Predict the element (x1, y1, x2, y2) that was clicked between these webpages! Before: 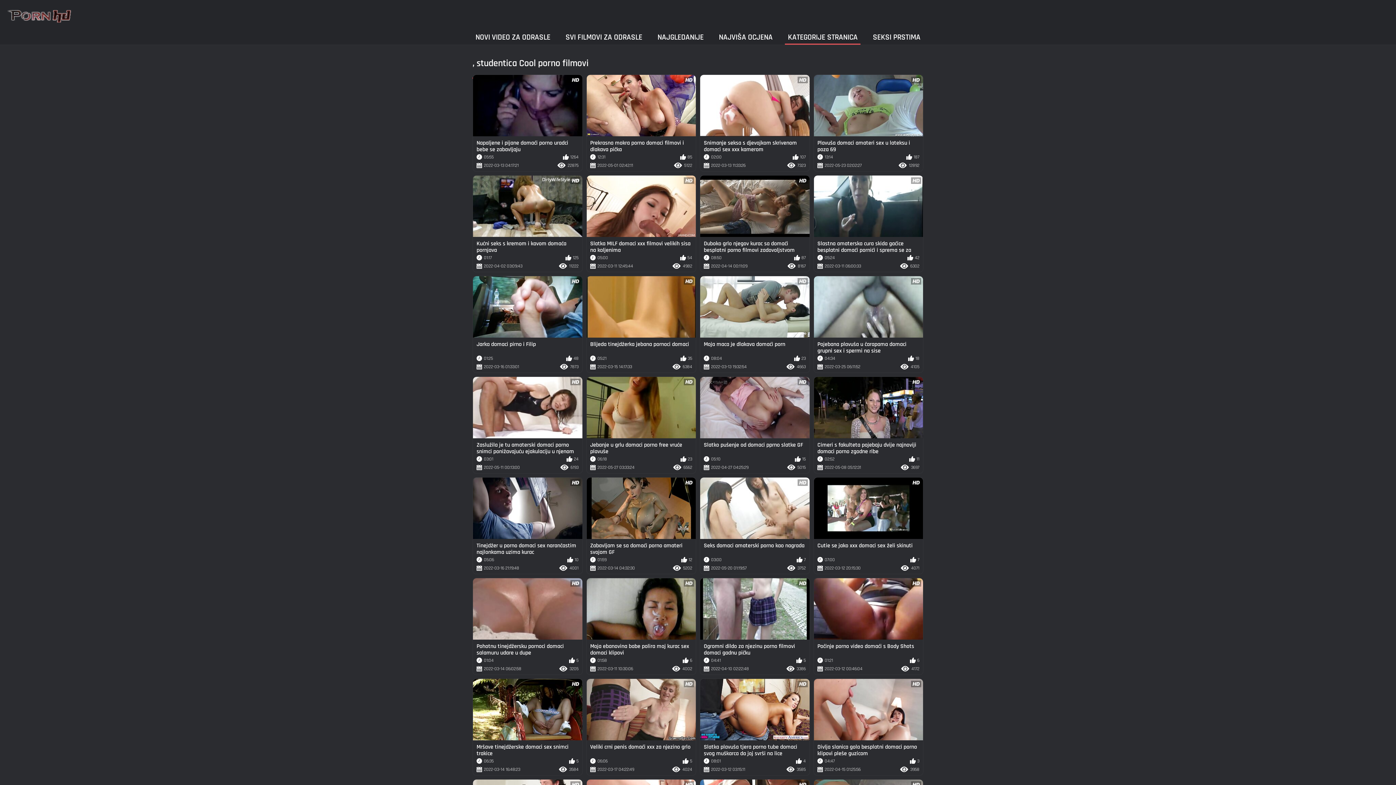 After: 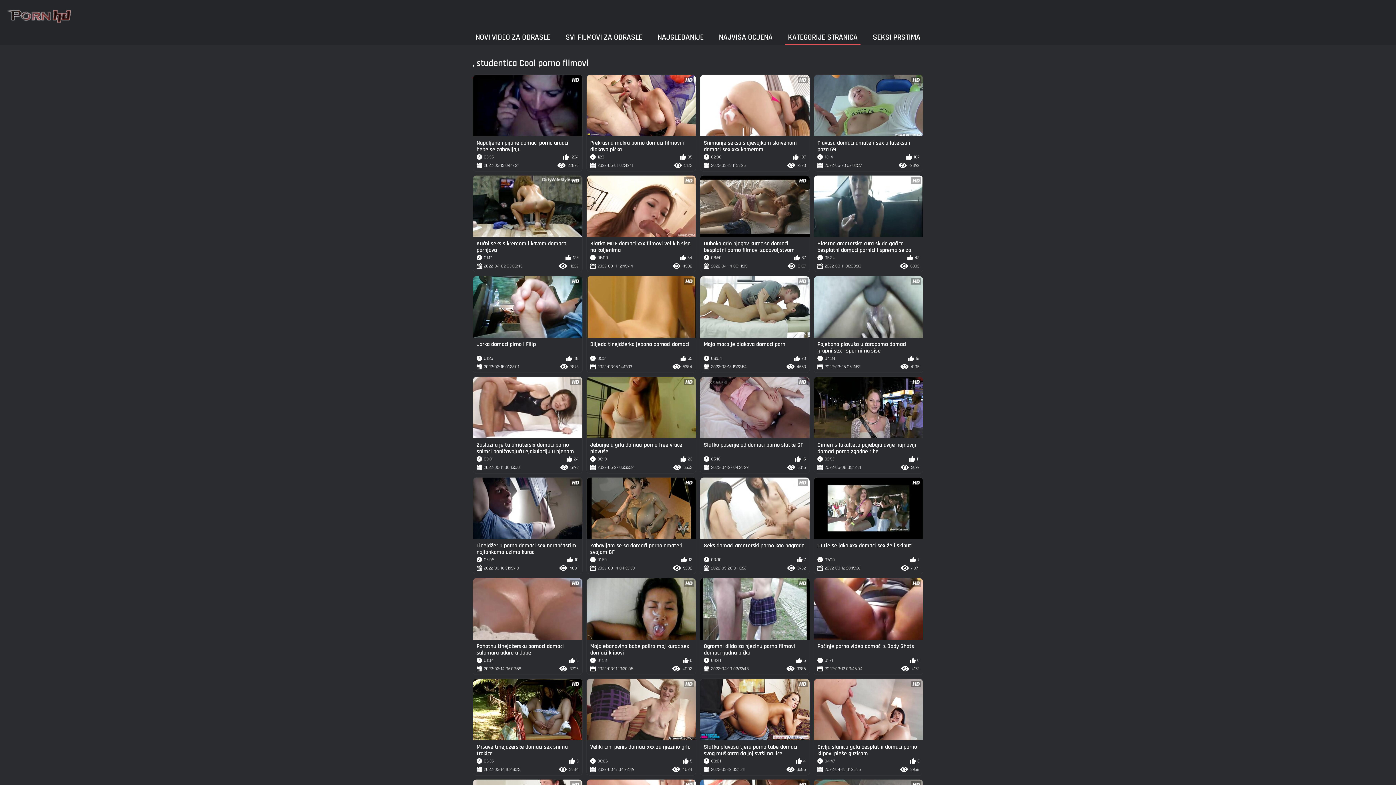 Action: label: Kućni seks s kremom i kavom domaća pornjava
01:17
125
2022-04-02 03:09:43
11222 bbox: (473, 175, 582, 272)